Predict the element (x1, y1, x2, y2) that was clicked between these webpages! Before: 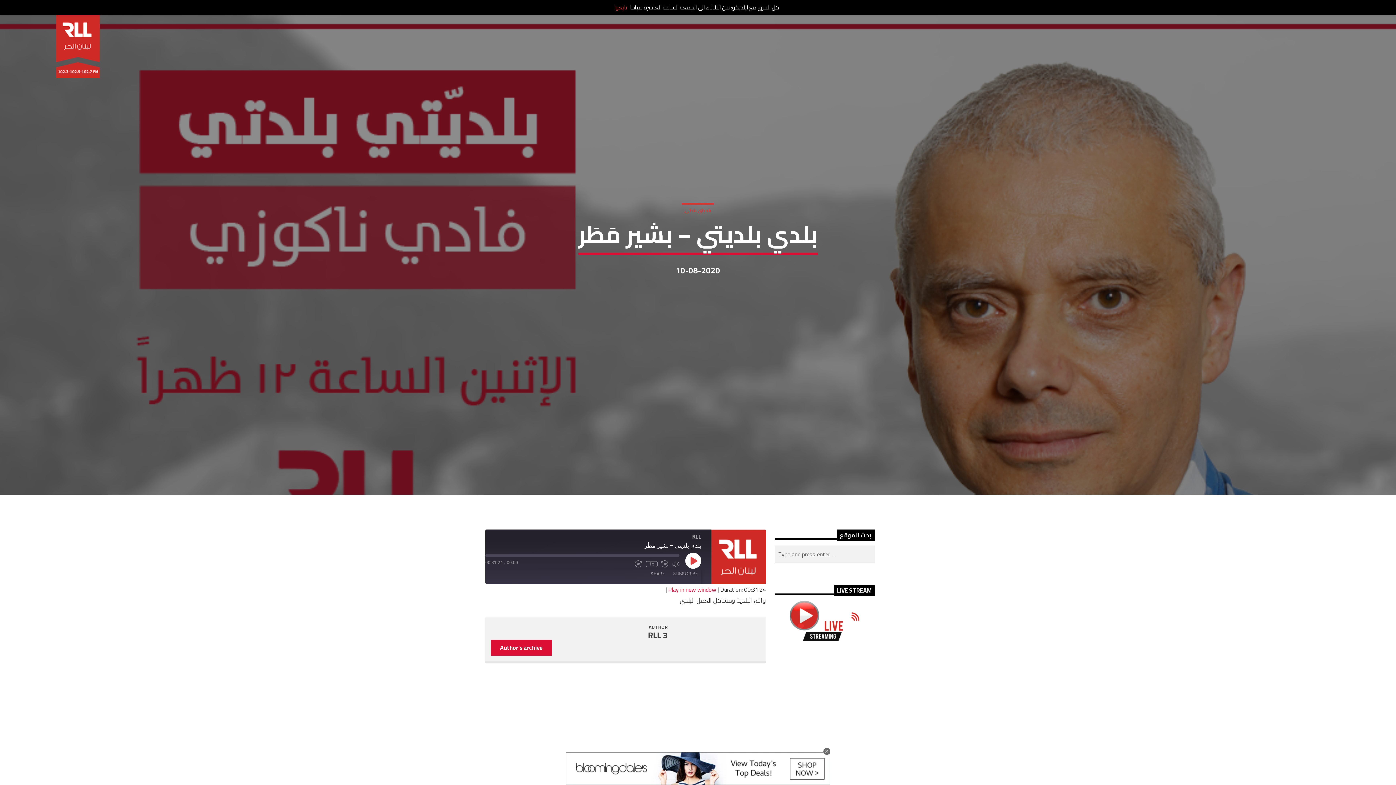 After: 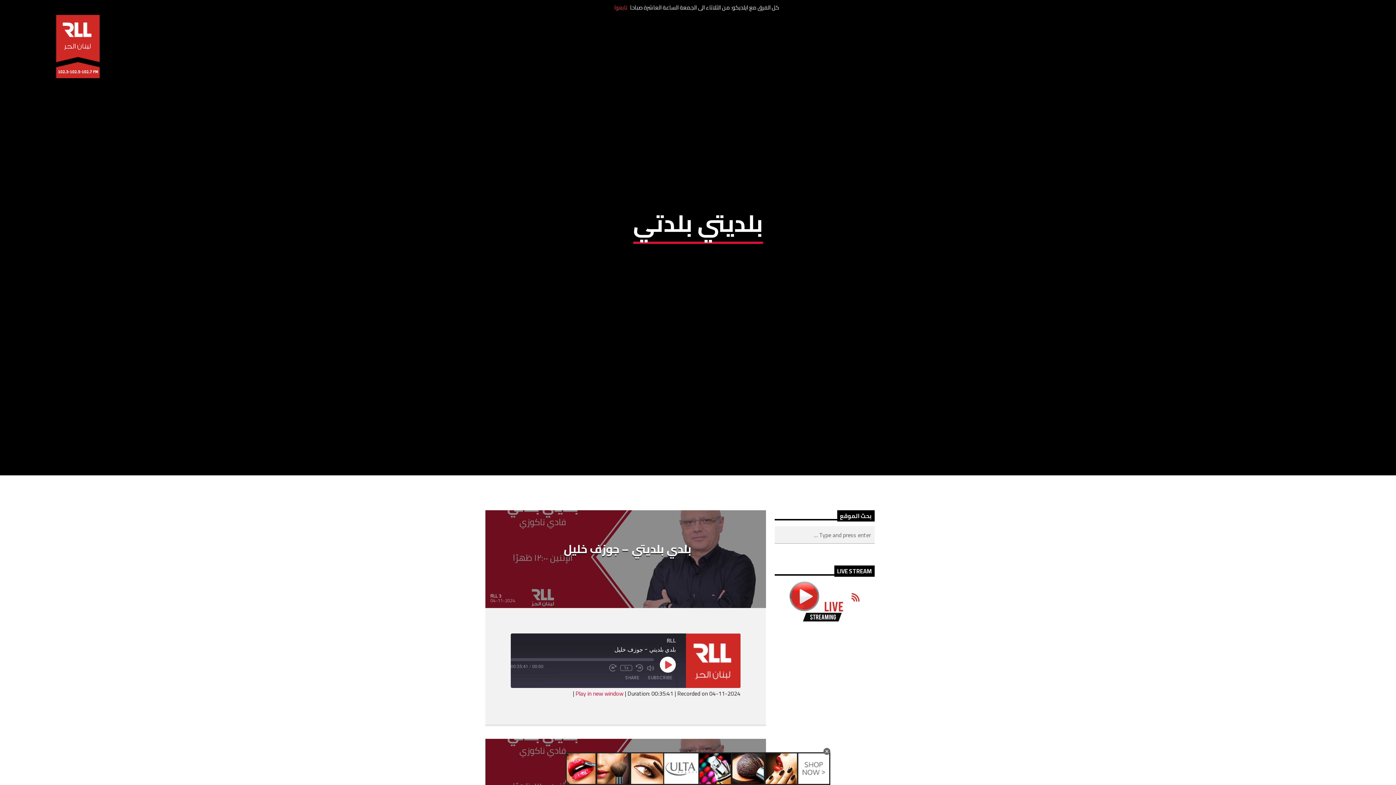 Action: label: بلديتي بلدتي bbox: (681, 203, 714, 216)